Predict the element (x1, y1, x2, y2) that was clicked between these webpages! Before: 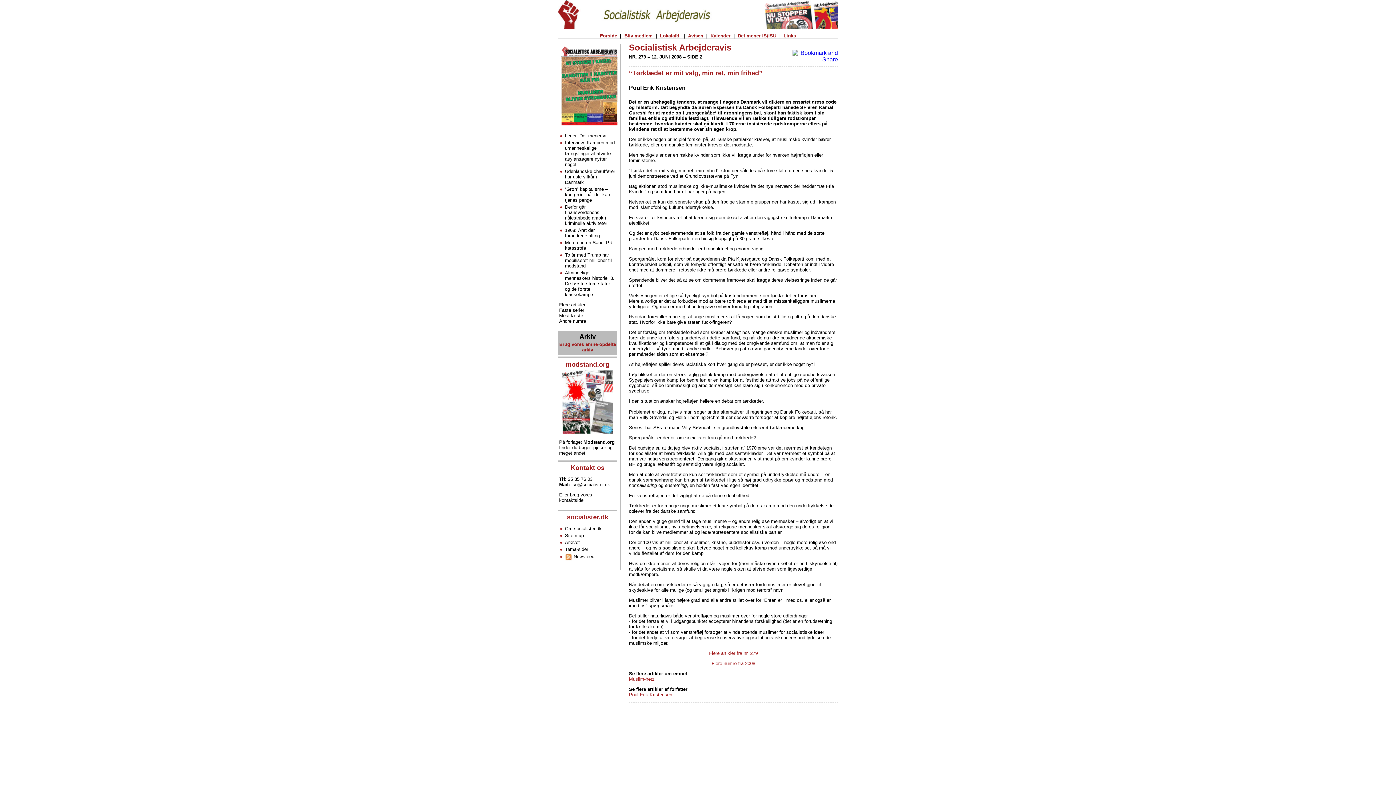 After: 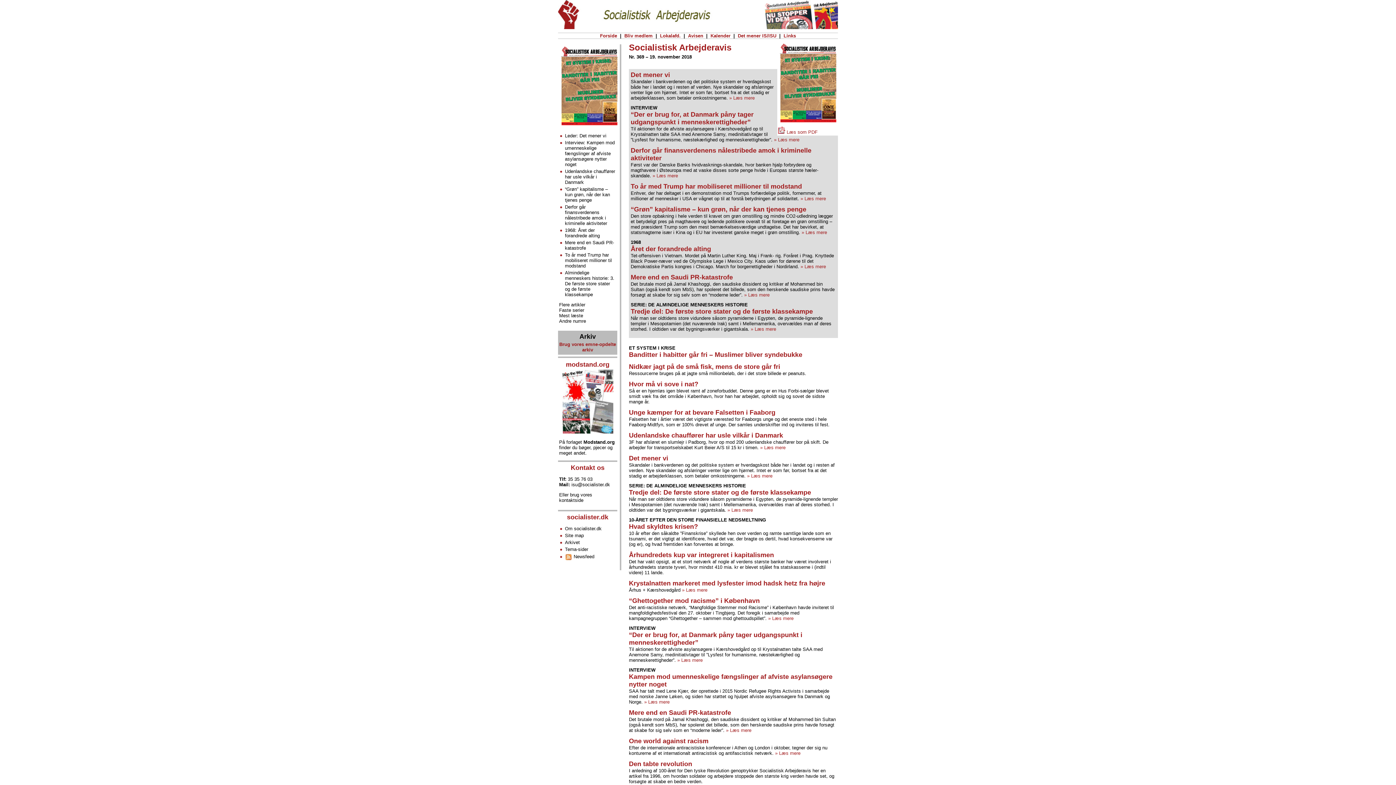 Action: bbox: (559, 302, 585, 307) label: Flere artikler